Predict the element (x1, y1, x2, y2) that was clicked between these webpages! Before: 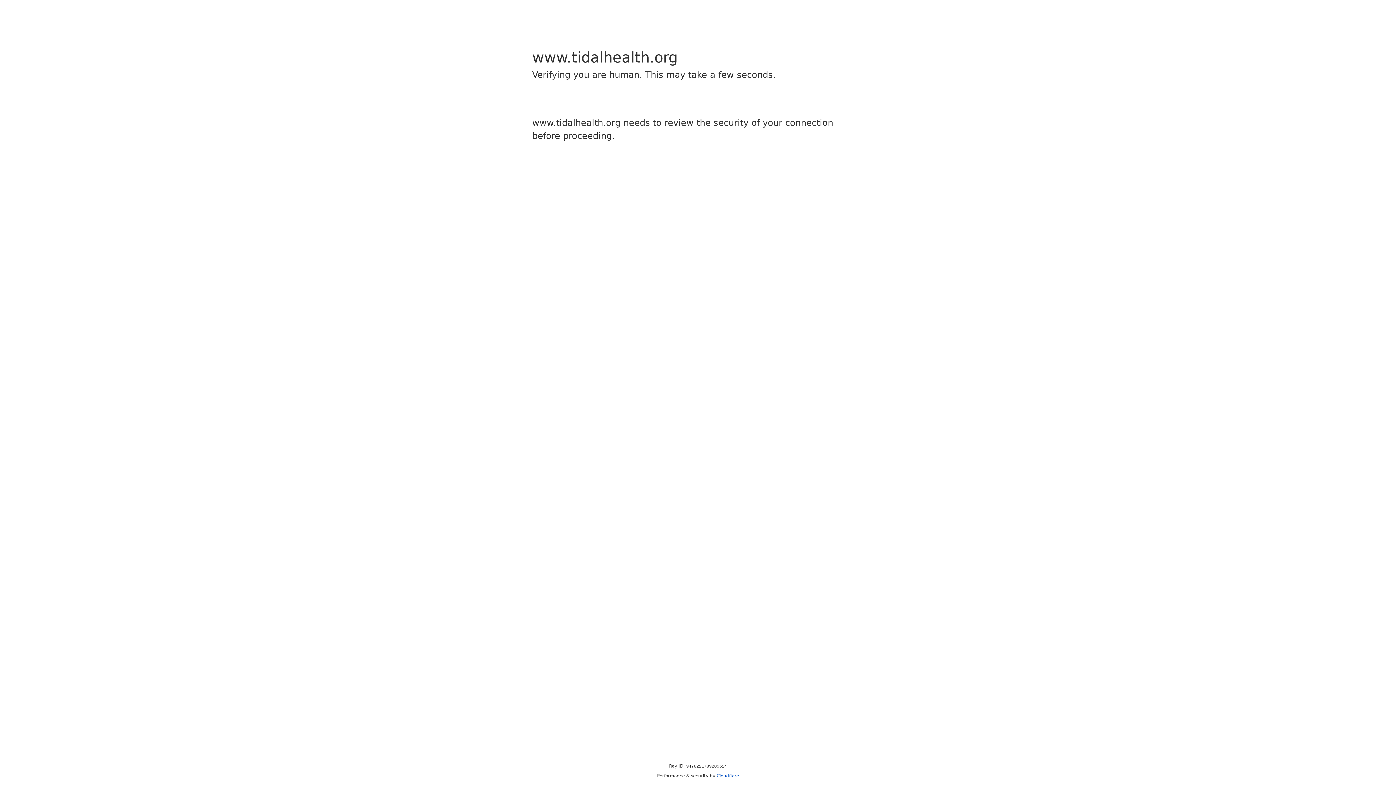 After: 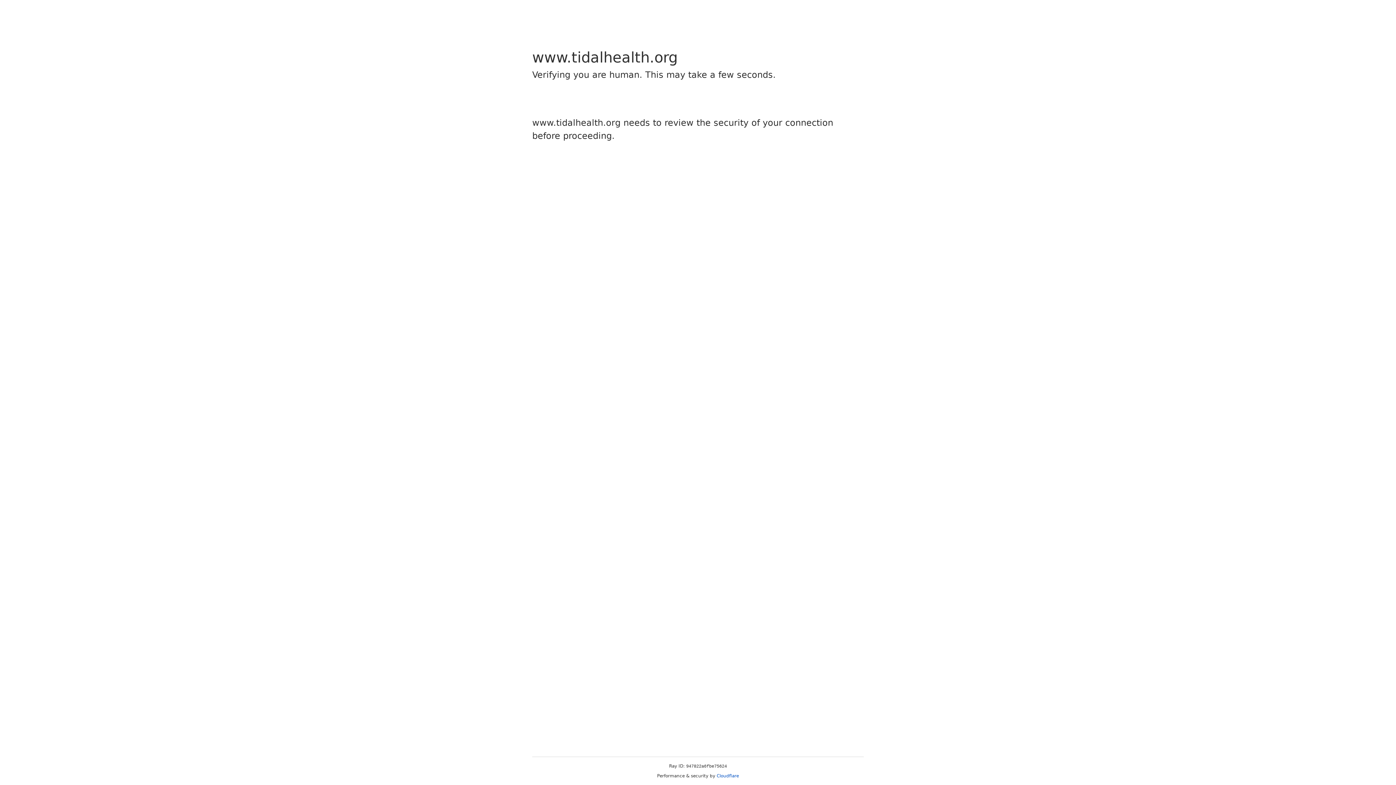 Action: bbox: (716, 773, 739, 778) label: Cloudflare